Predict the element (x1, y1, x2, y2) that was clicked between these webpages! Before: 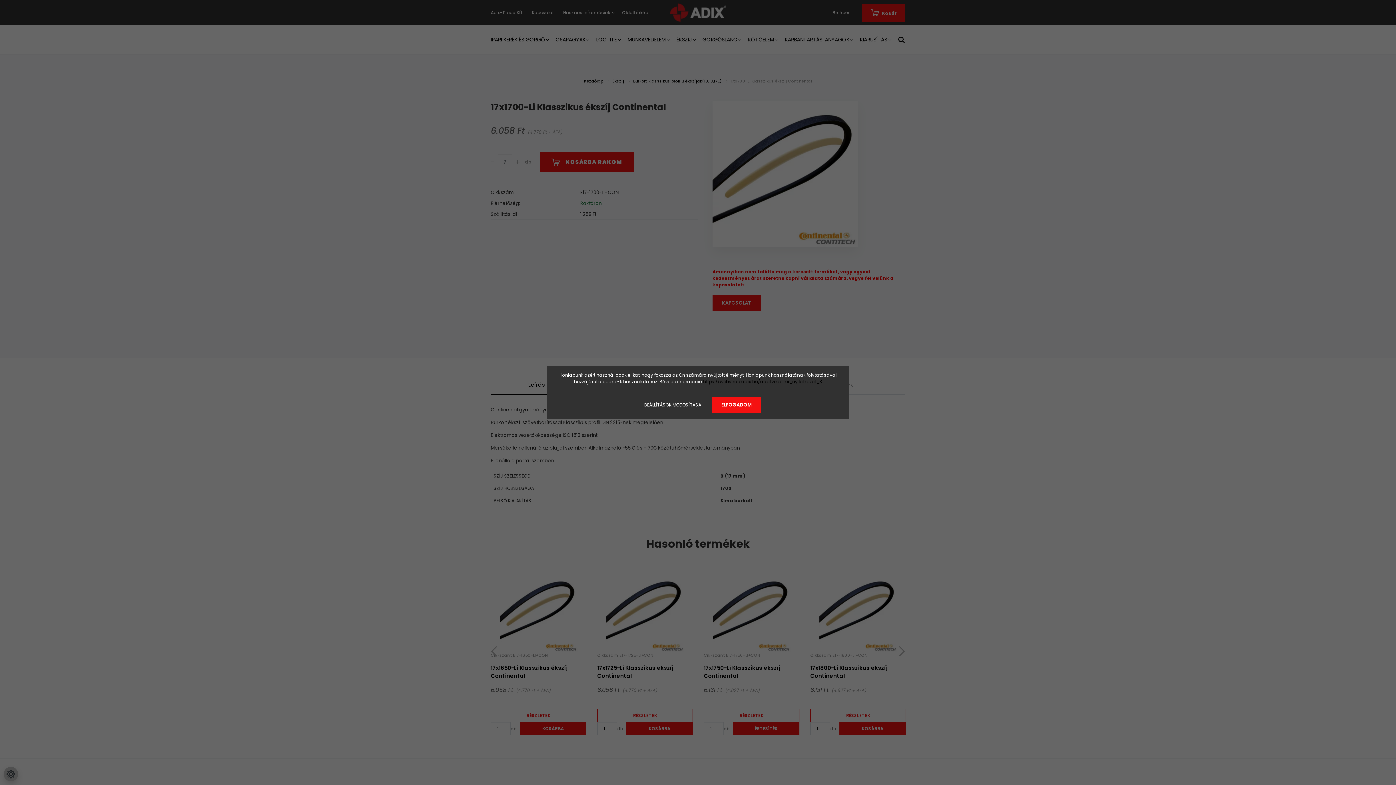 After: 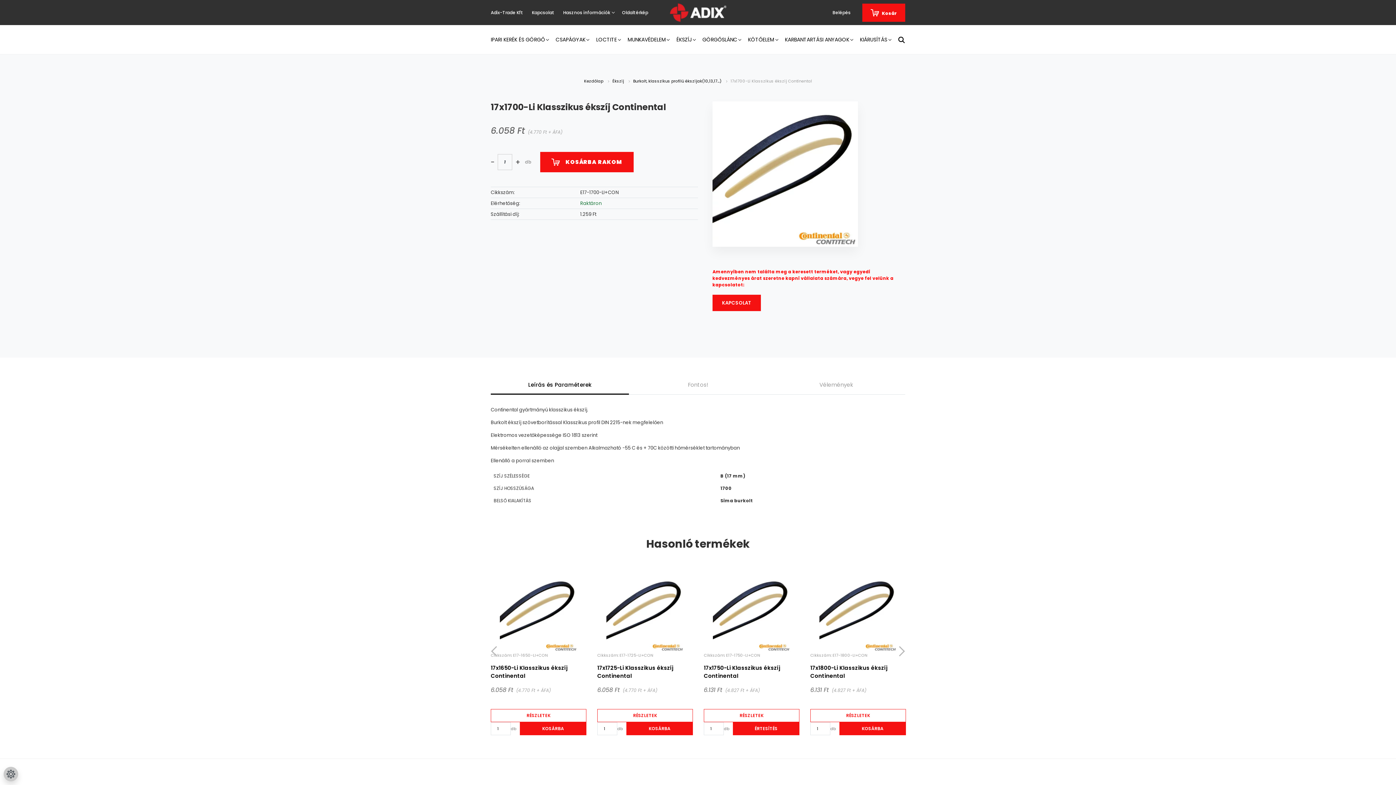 Action: bbox: (712, 396, 761, 413) label: ELFOGADOM